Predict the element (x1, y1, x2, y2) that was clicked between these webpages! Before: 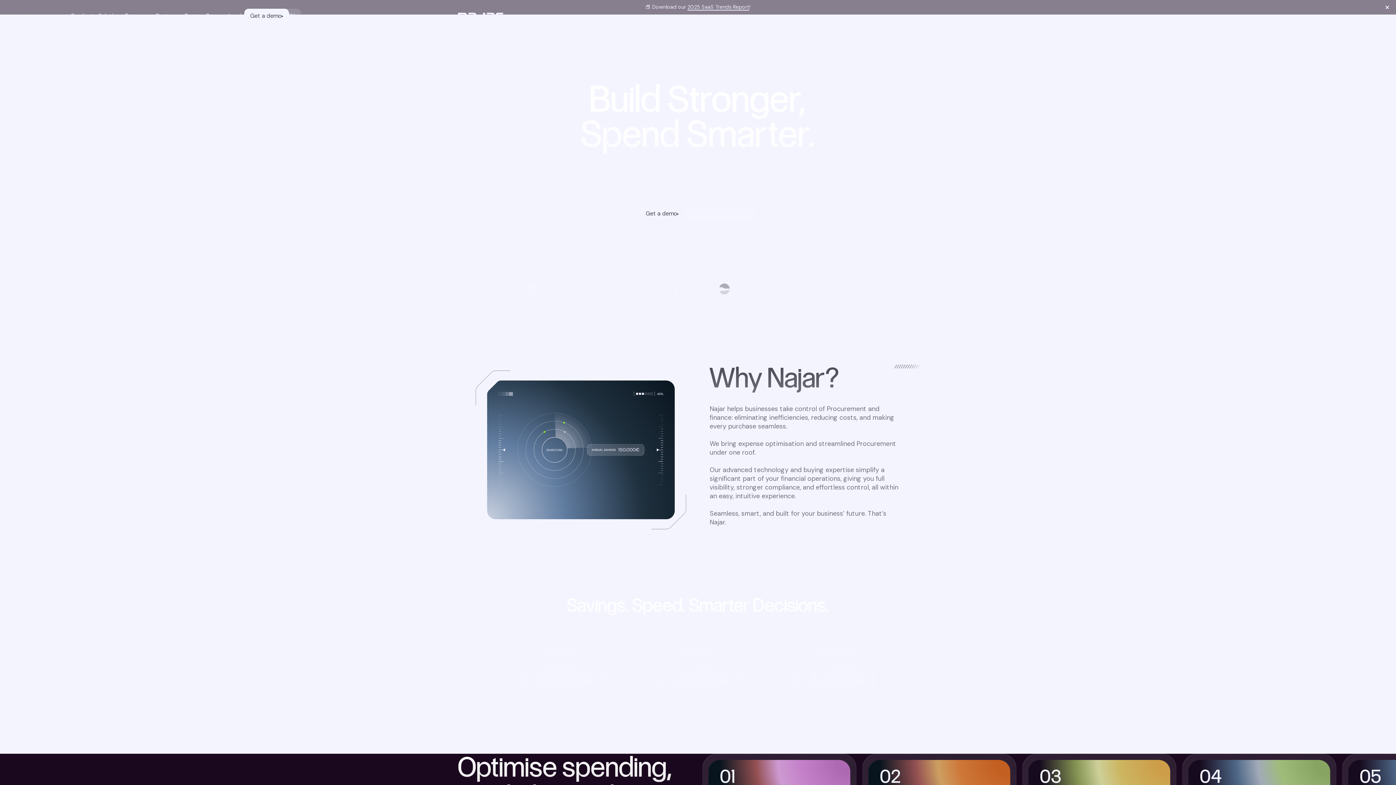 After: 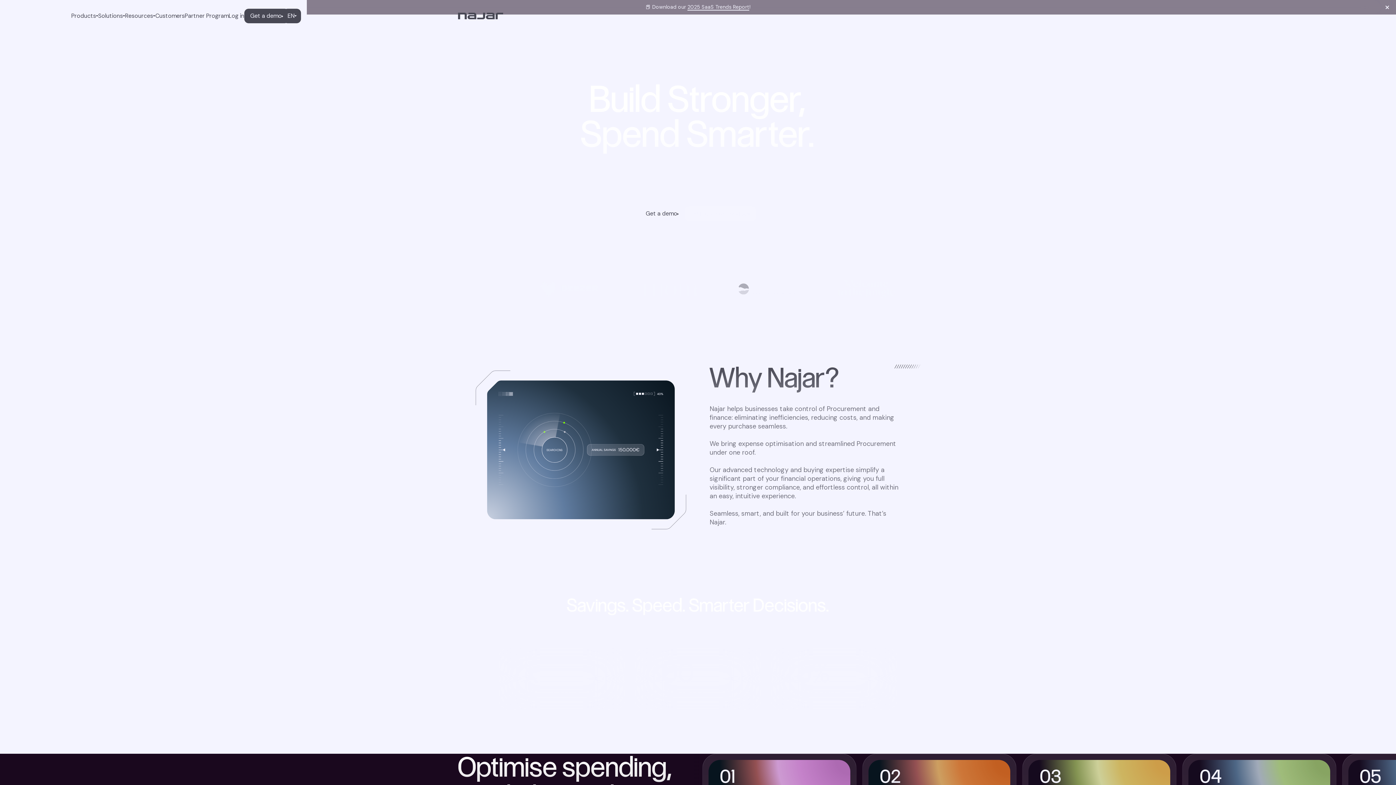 Action: label: Log in bbox: (228, 13, 244, 18)